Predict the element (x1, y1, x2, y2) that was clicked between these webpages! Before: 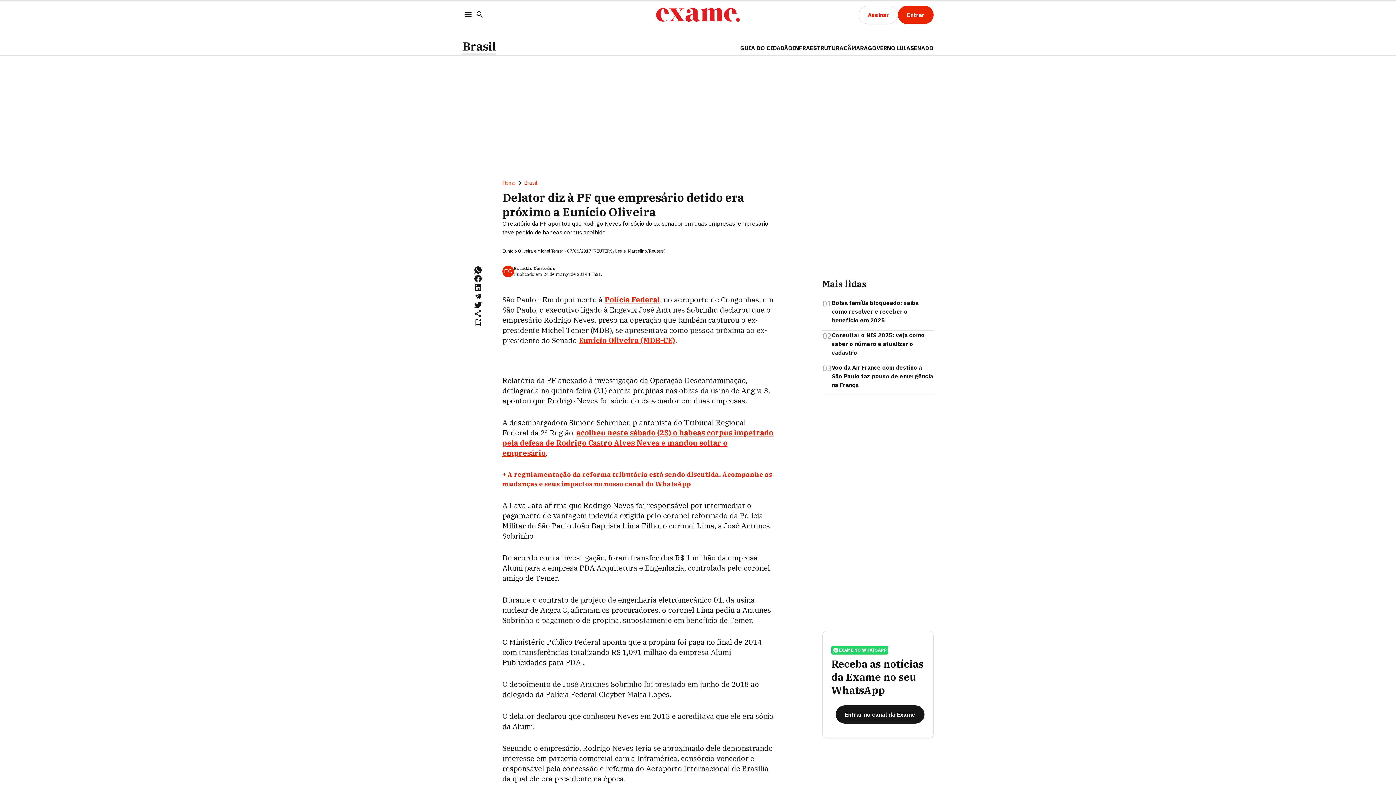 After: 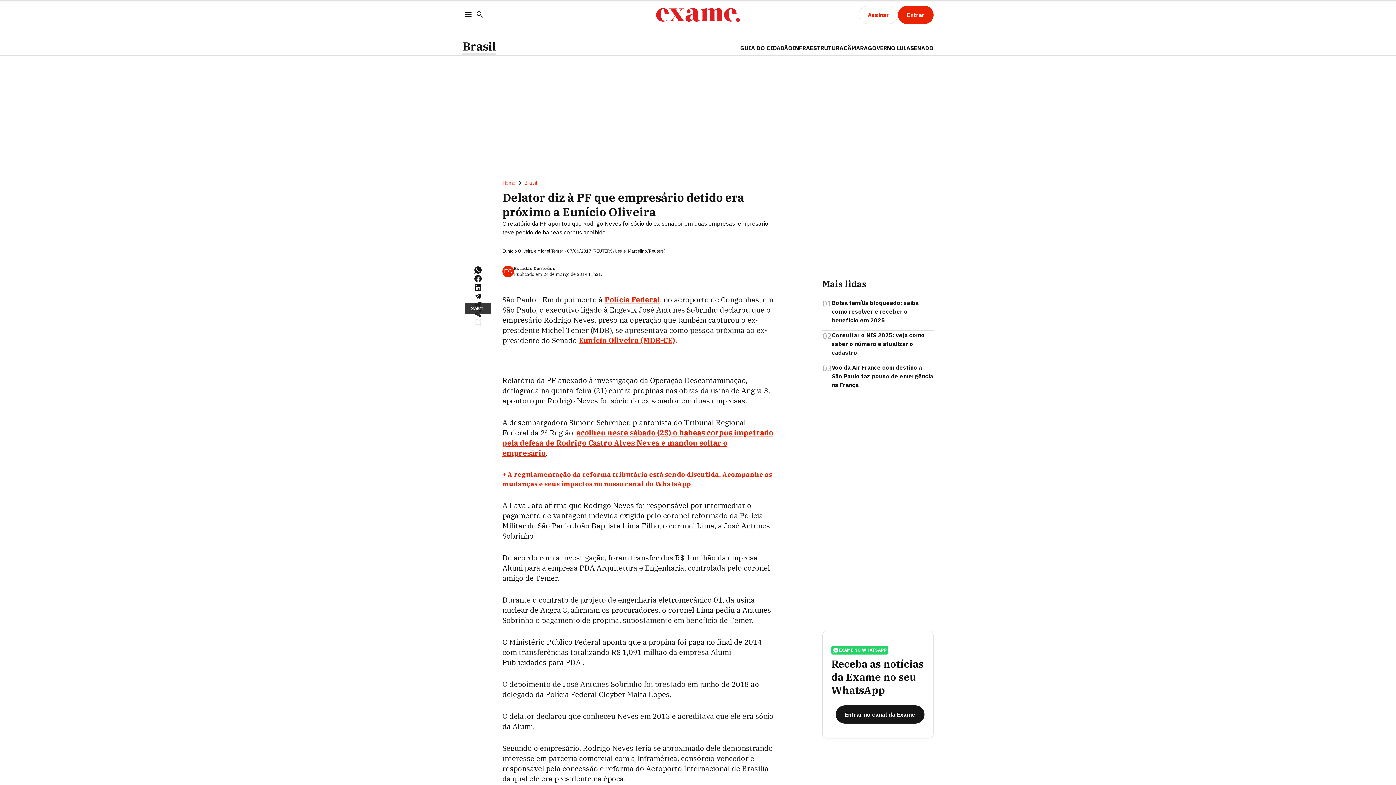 Action: bbox: (473, 318, 482, 326)